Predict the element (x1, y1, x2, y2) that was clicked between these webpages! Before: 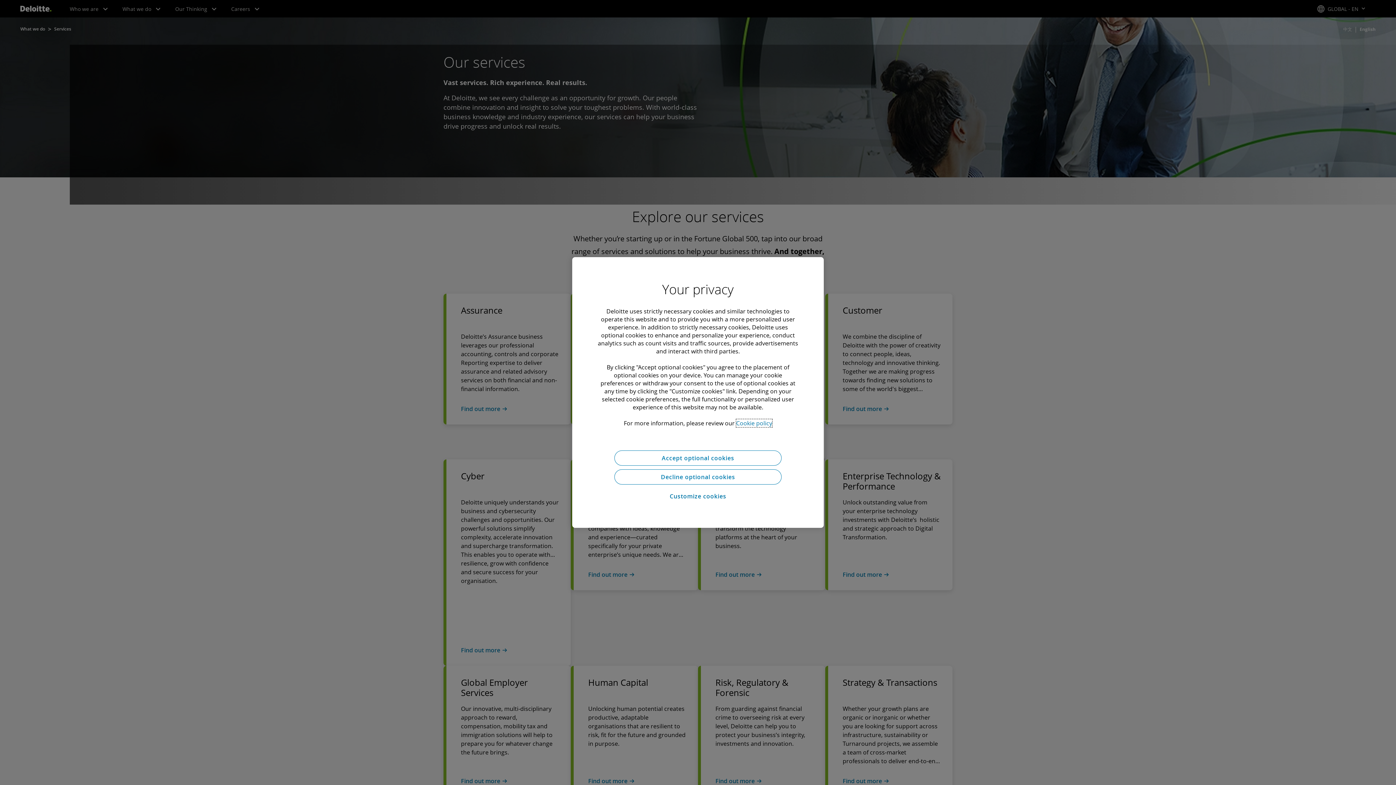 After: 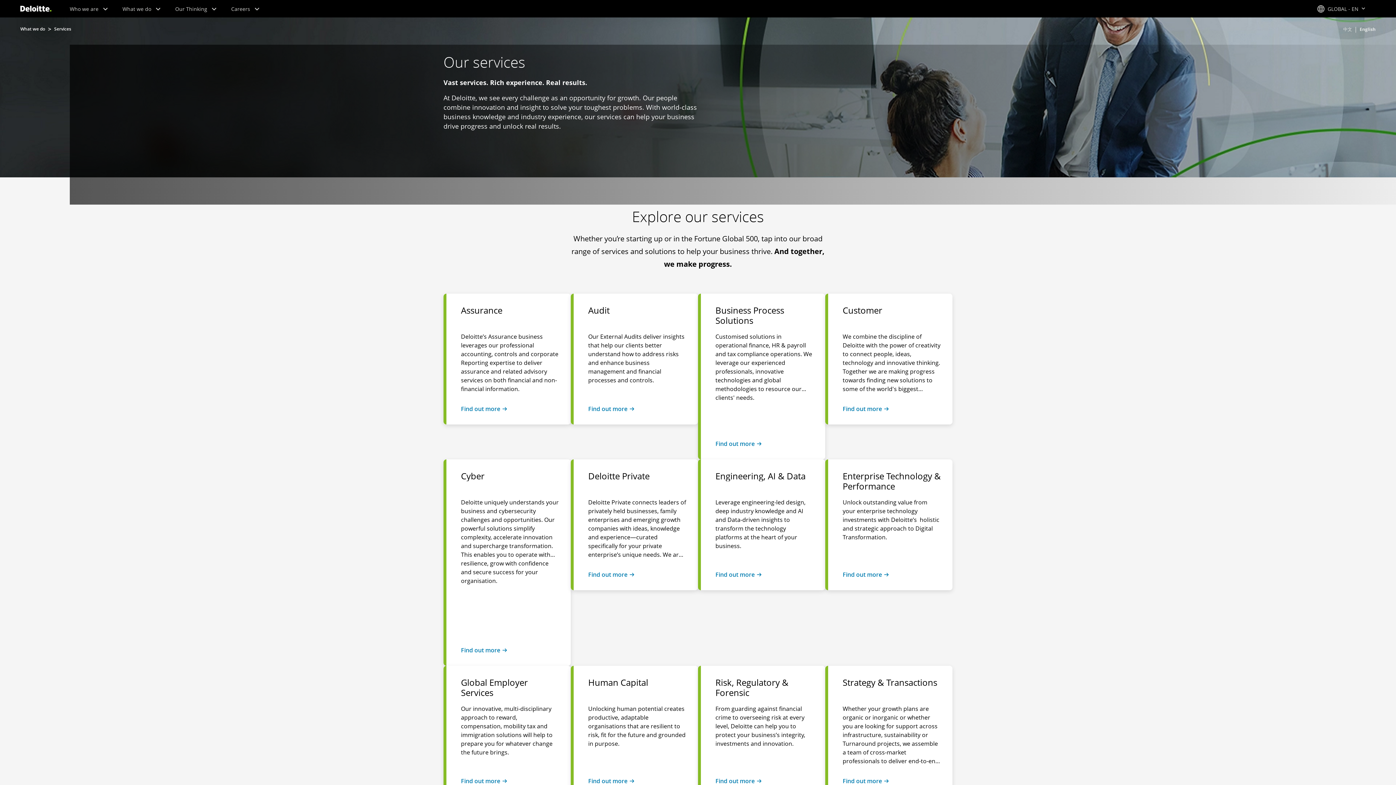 Action: bbox: (614, 450, 781, 465) label: Accept optional cookies